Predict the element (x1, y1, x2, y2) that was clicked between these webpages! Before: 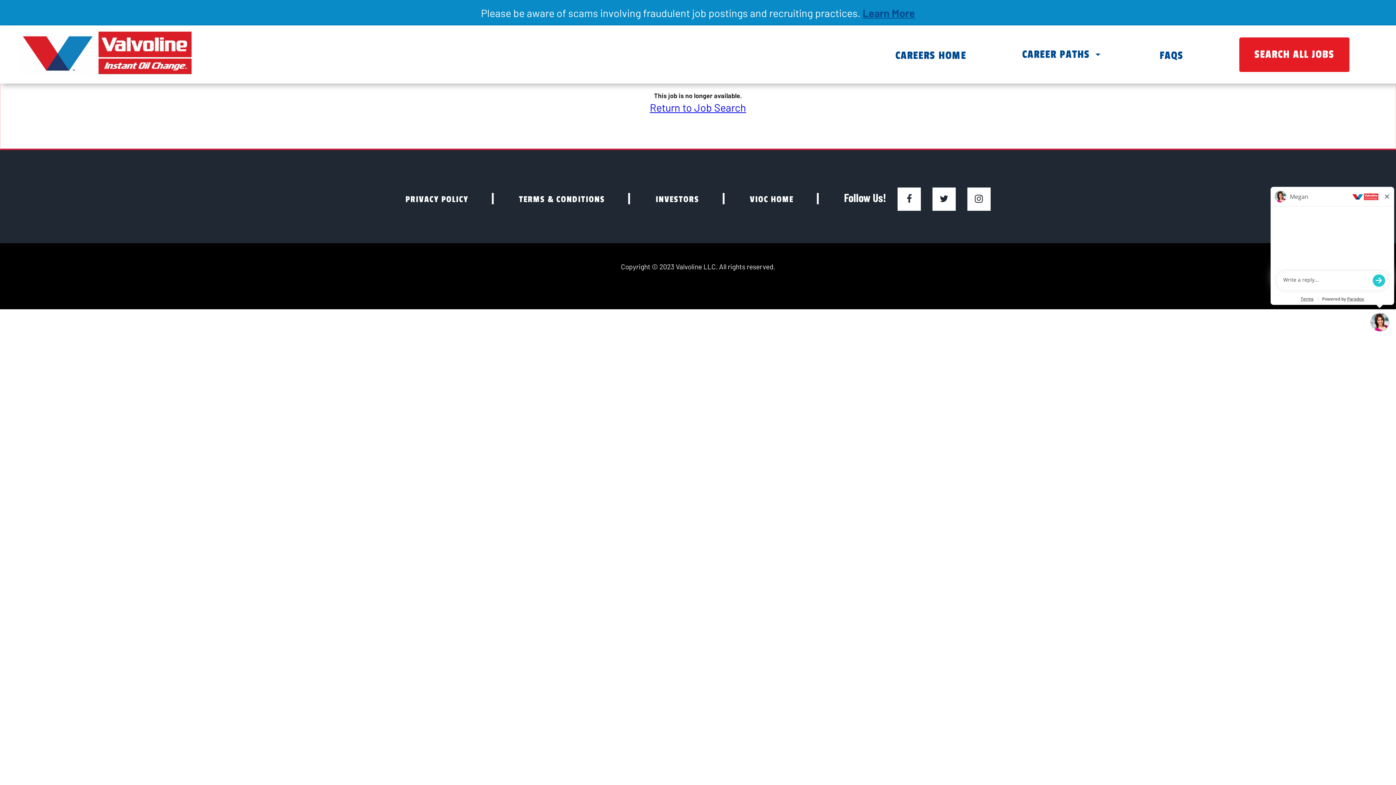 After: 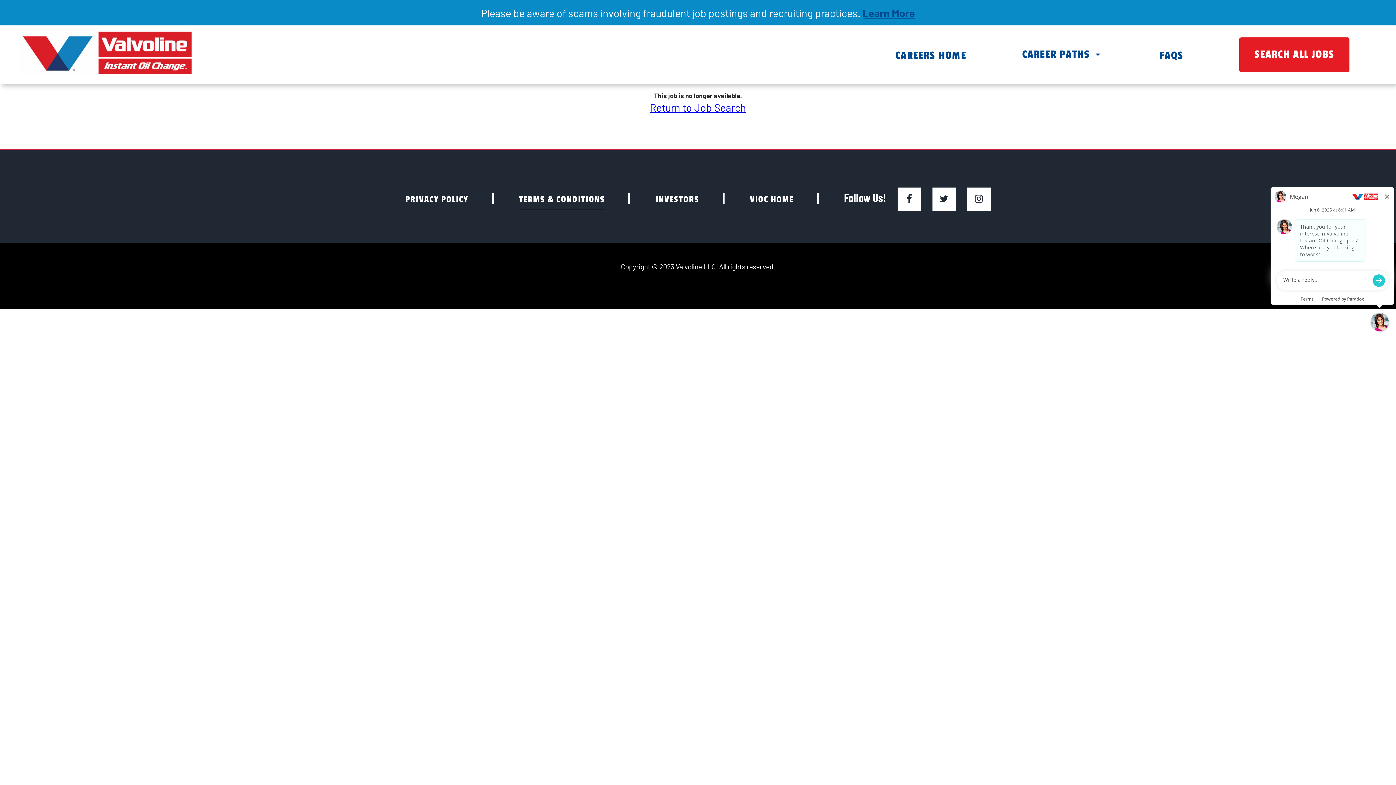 Action: label: TERMS & CONDITIONS bbox: (519, 195, 605, 204)